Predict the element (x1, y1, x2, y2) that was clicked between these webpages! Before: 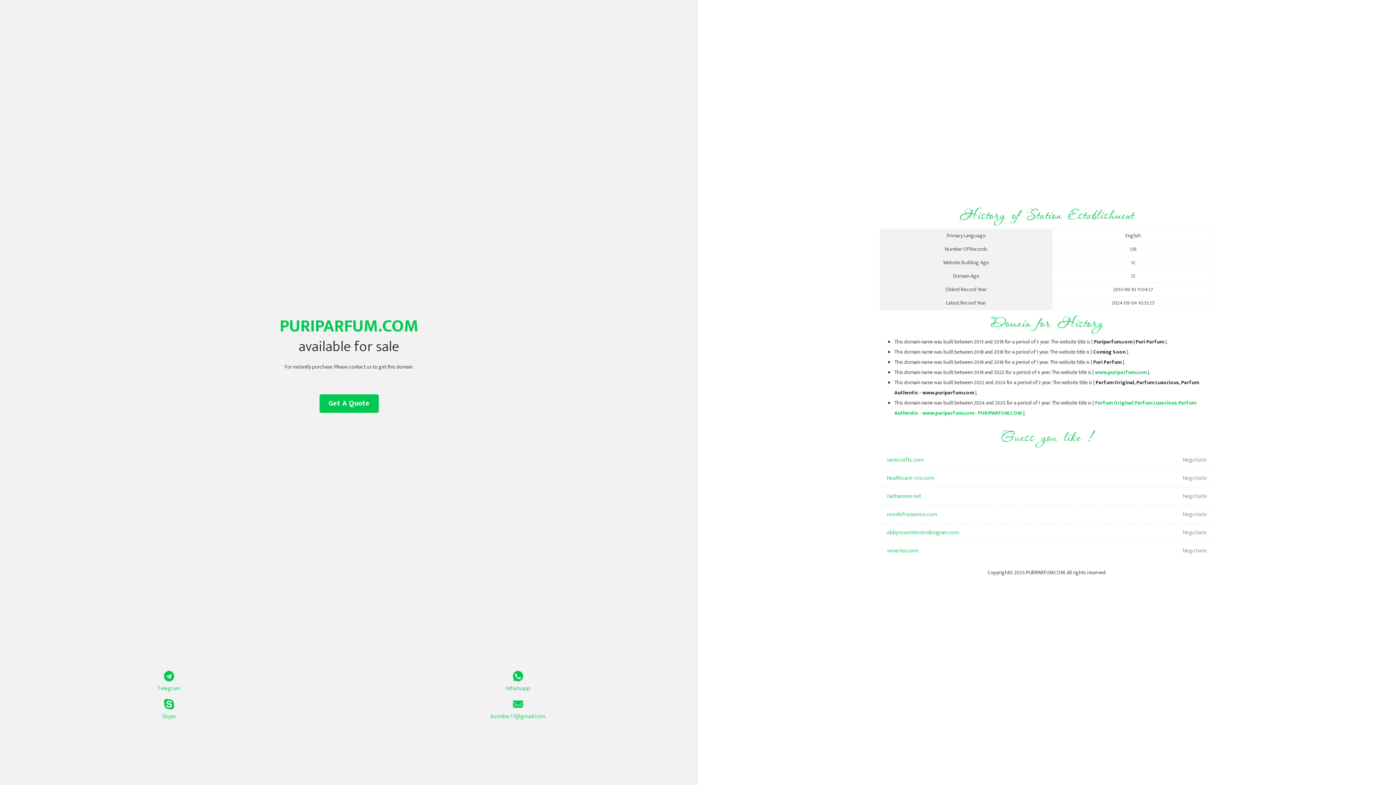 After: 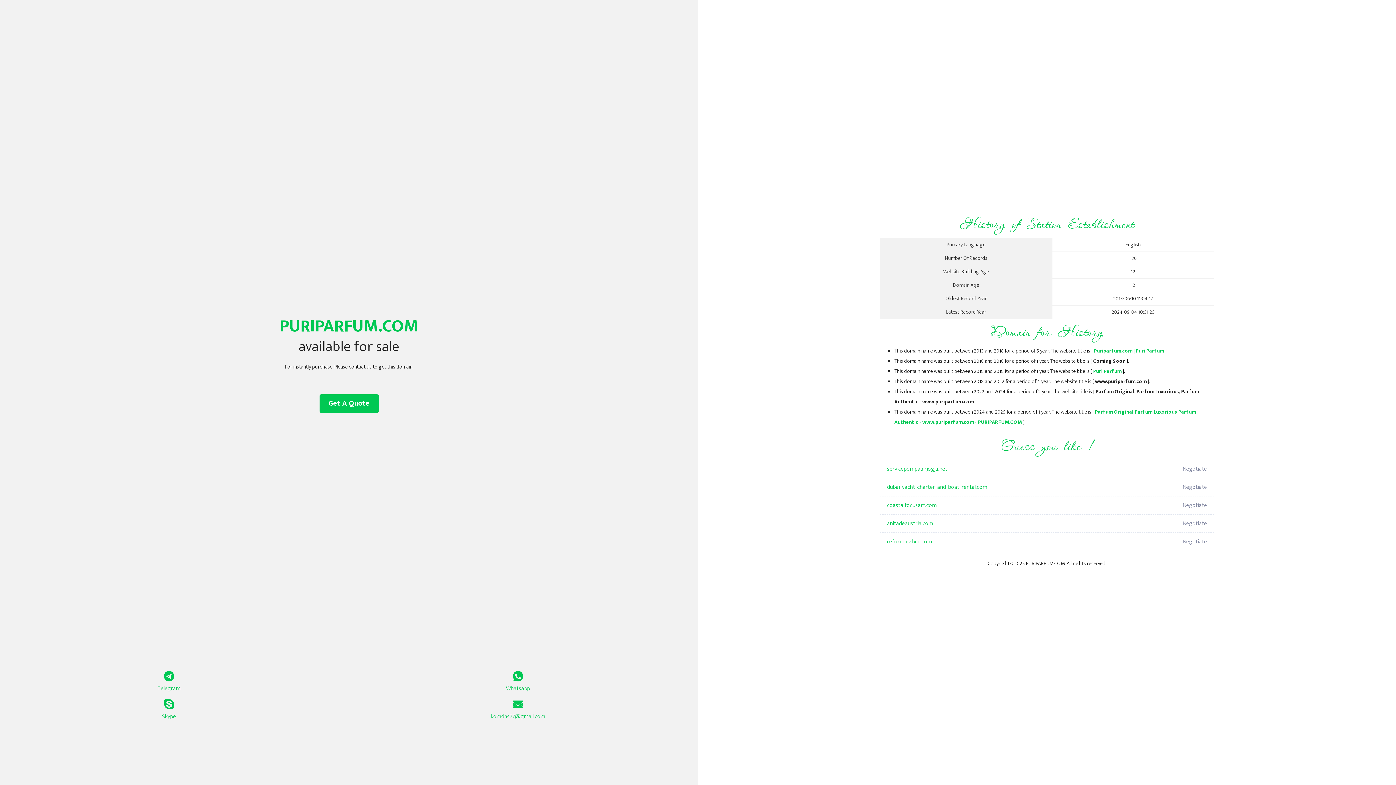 Action: label: www.puriparfum.com bbox: (1095, 368, 1146, 377)